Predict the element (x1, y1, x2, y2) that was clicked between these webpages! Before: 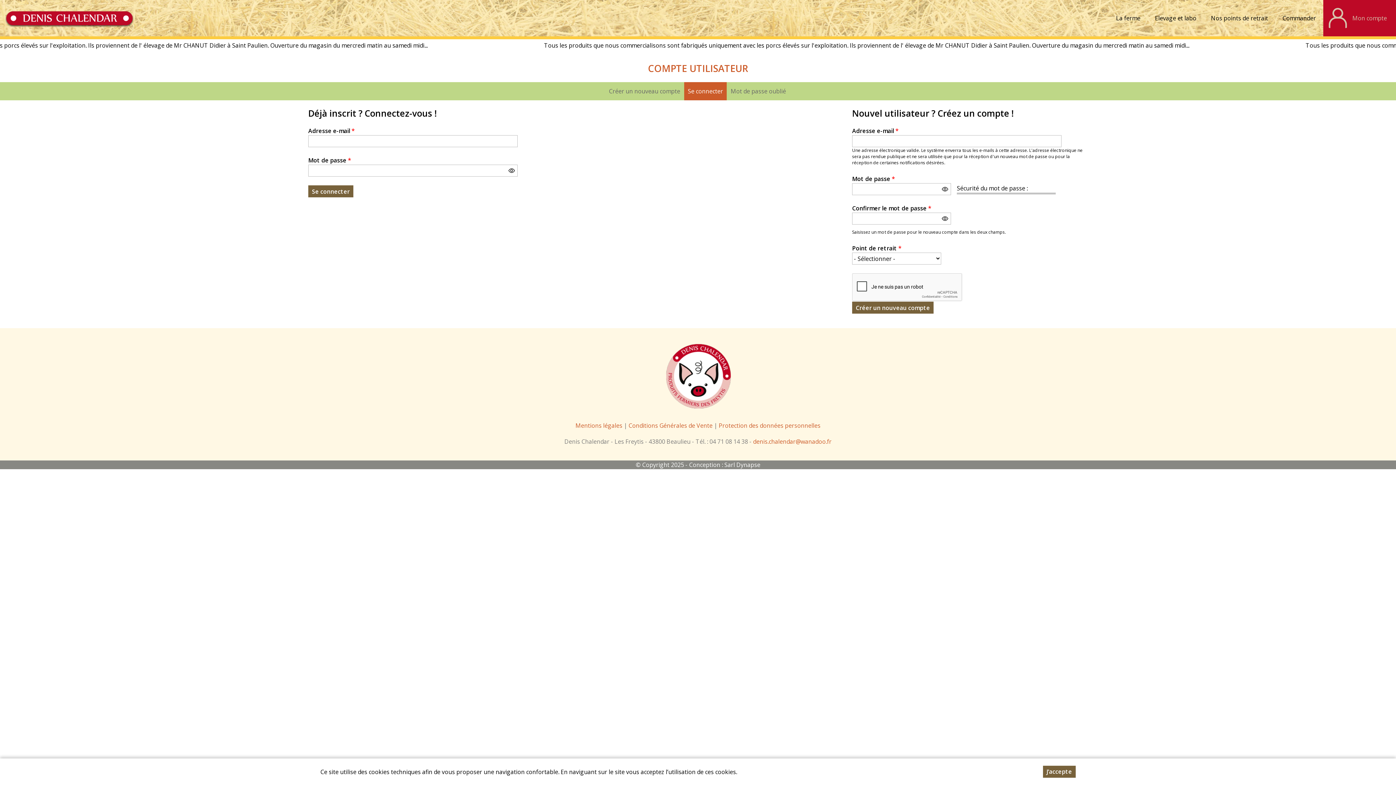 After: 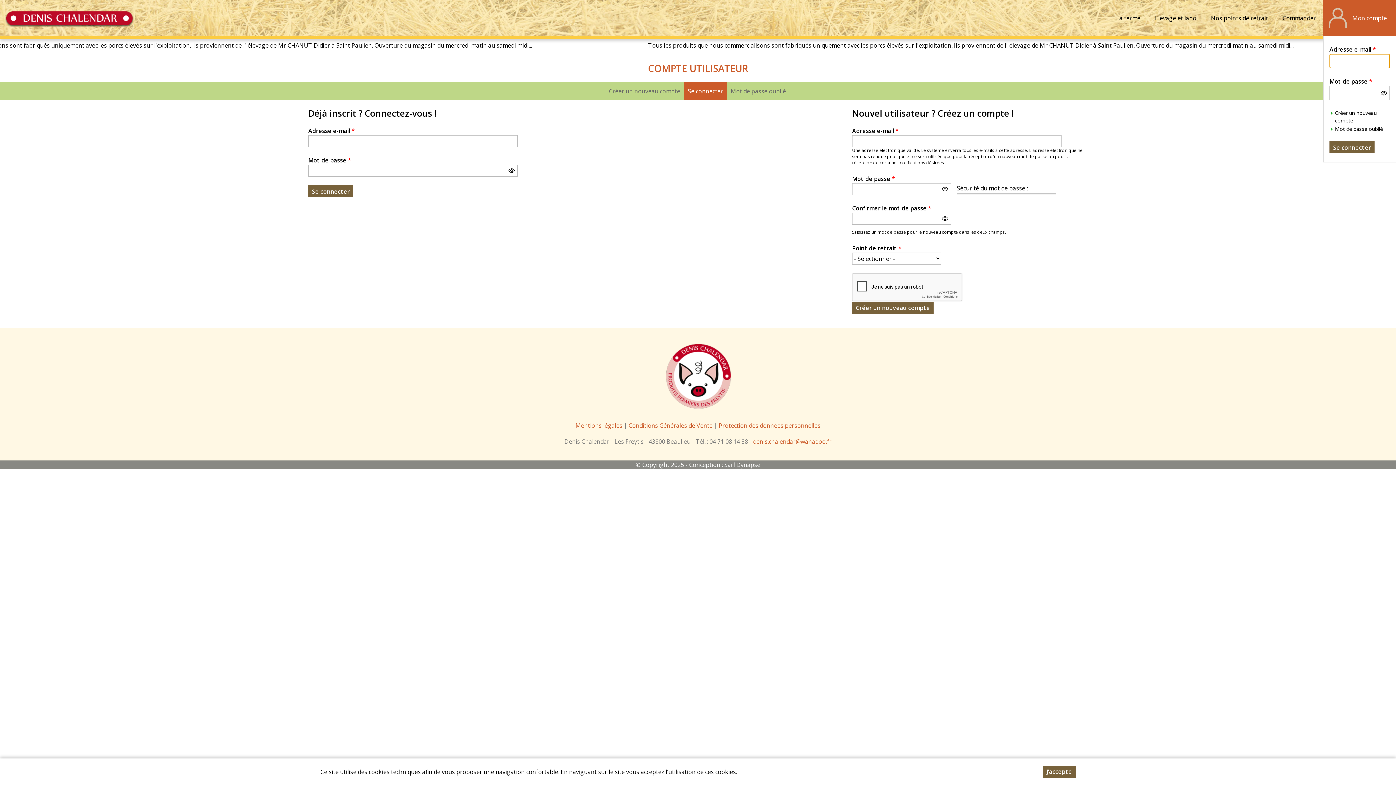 Action: label: Mon compte bbox: (1323, 0, 1396, 36)